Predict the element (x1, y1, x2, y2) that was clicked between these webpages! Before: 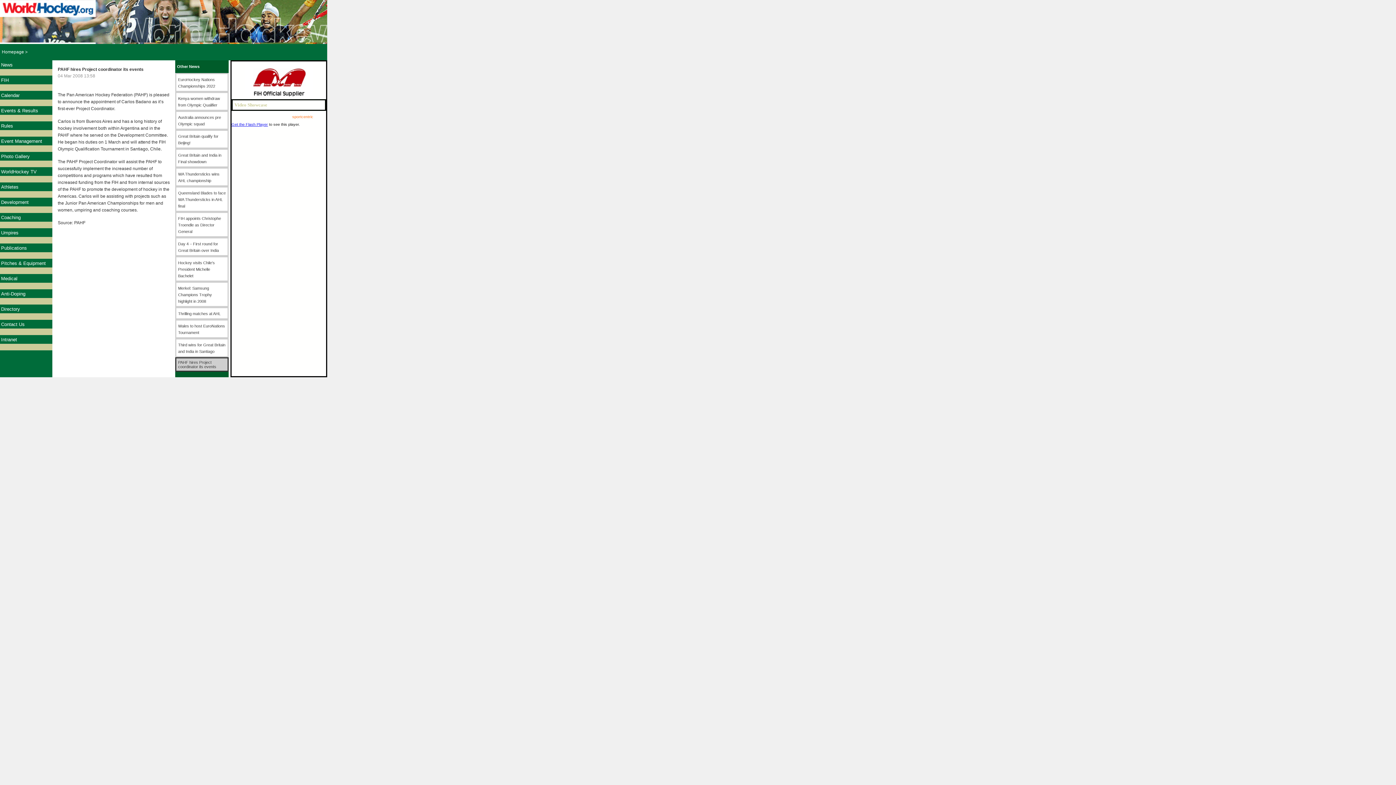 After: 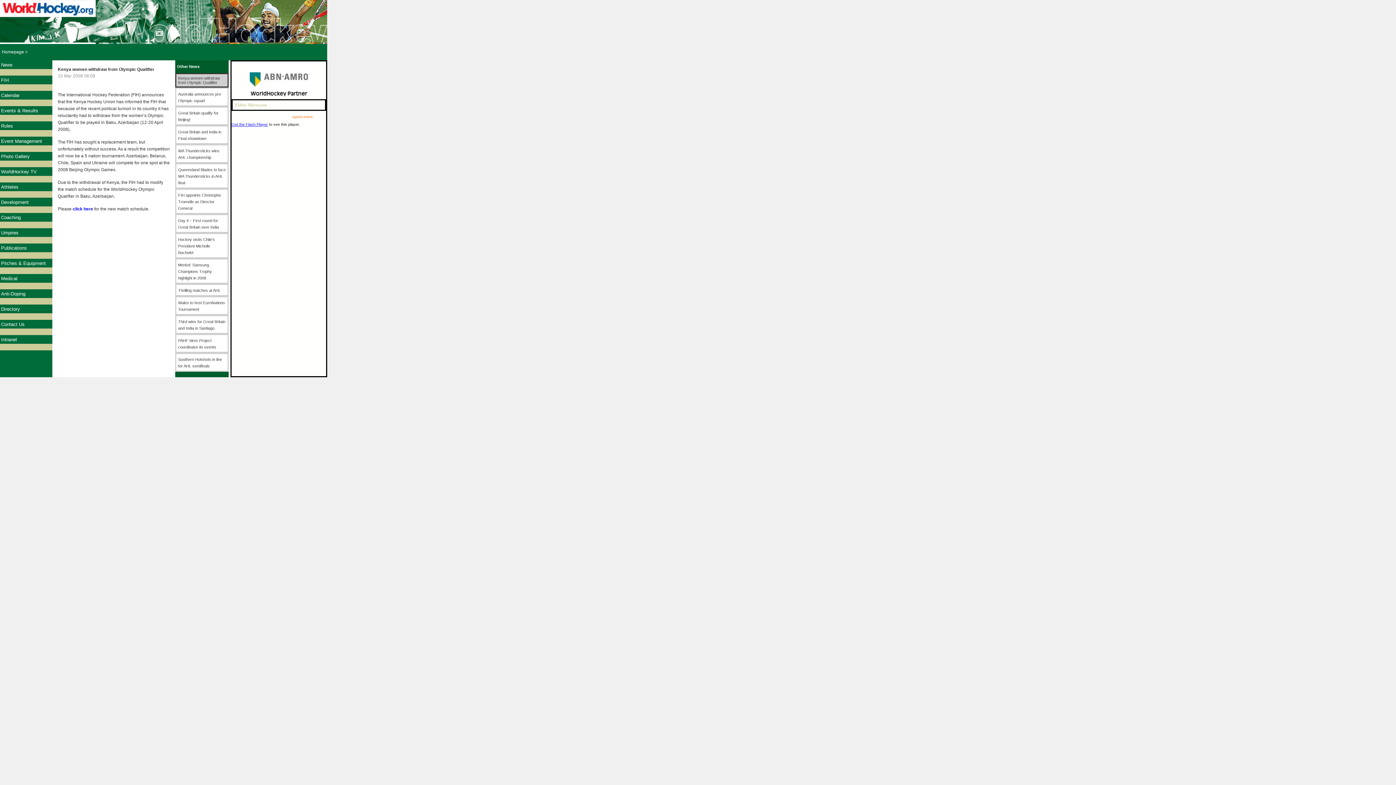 Action: label: Kenya women withdraw from Olympic Qualifier bbox: (178, 94, 220, 107)